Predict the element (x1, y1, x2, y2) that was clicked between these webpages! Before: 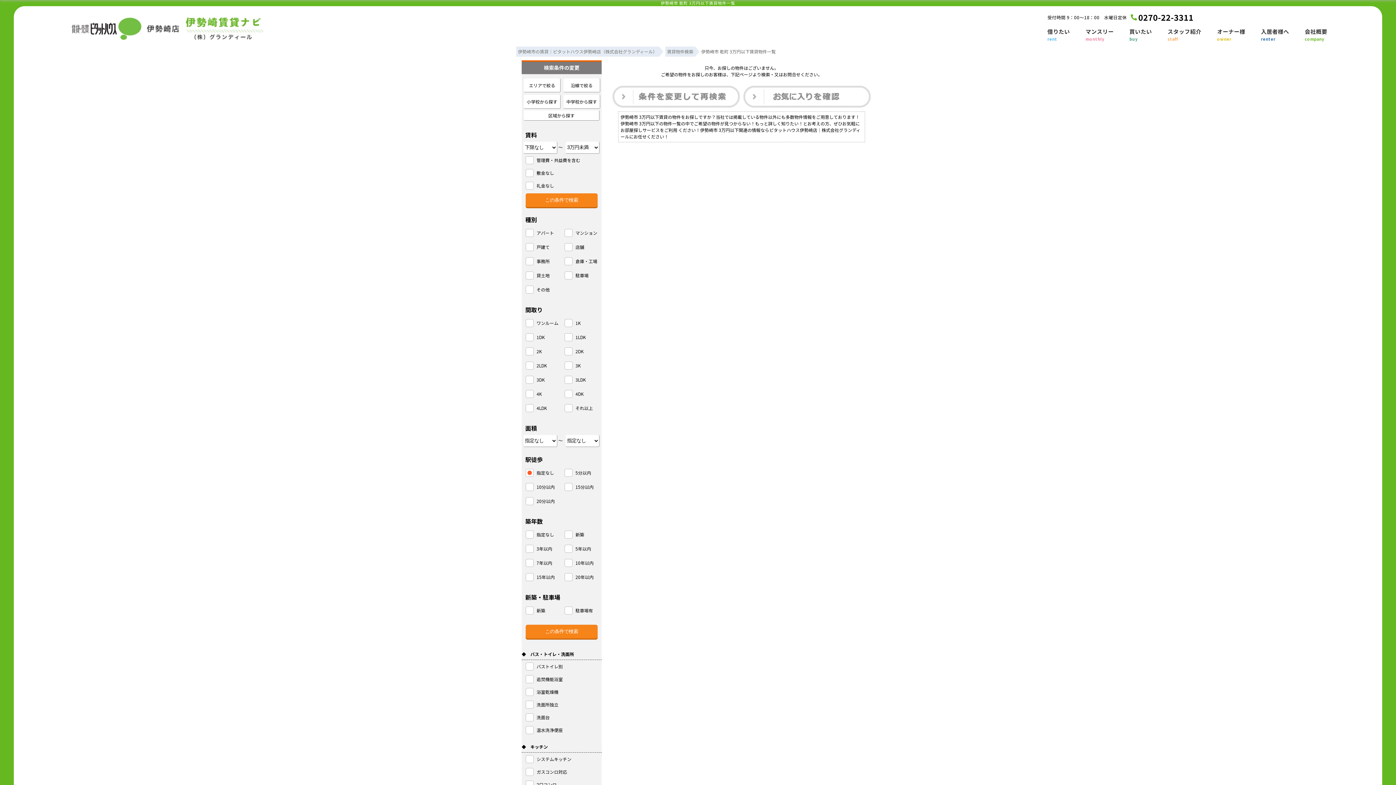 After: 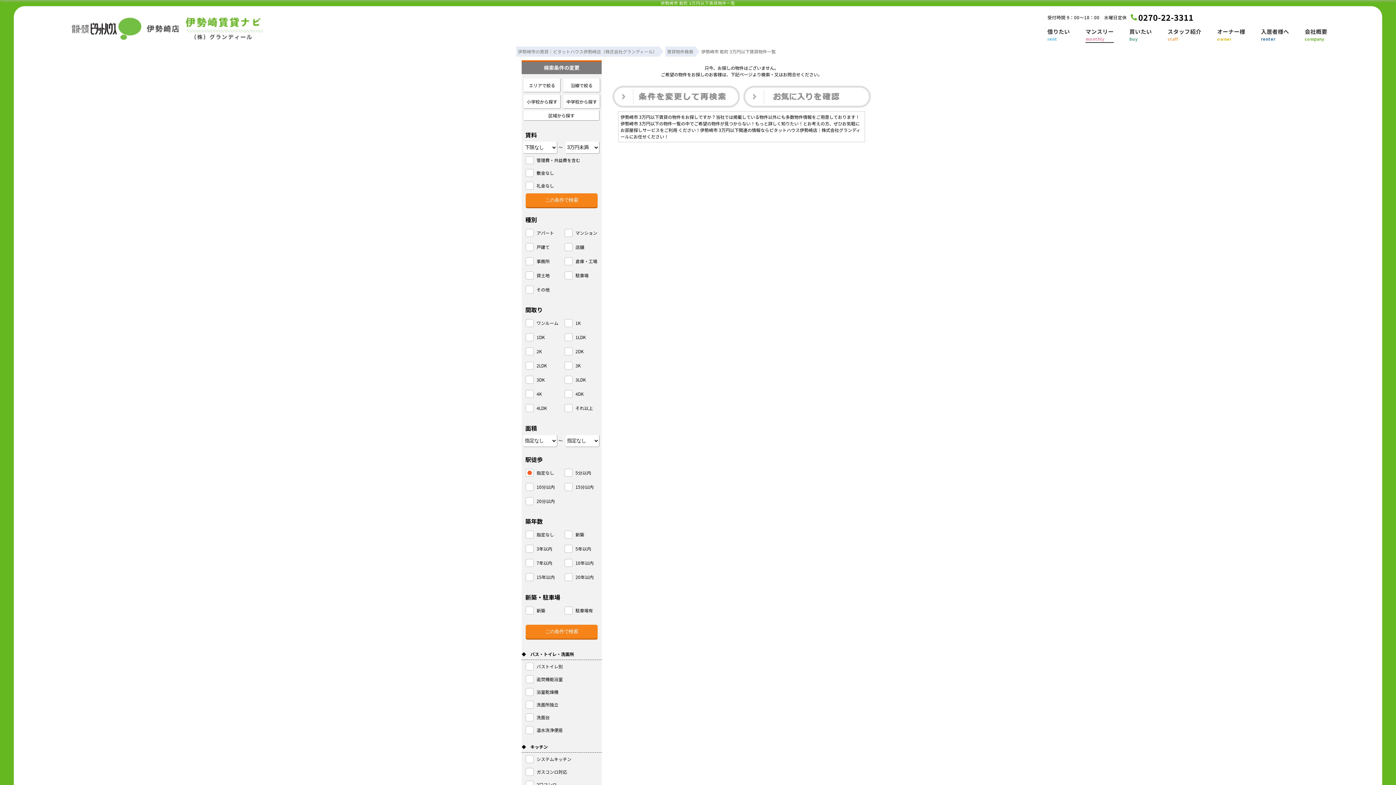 Action: bbox: (1085, 28, 1114, 42) label: マンスリー
monthly